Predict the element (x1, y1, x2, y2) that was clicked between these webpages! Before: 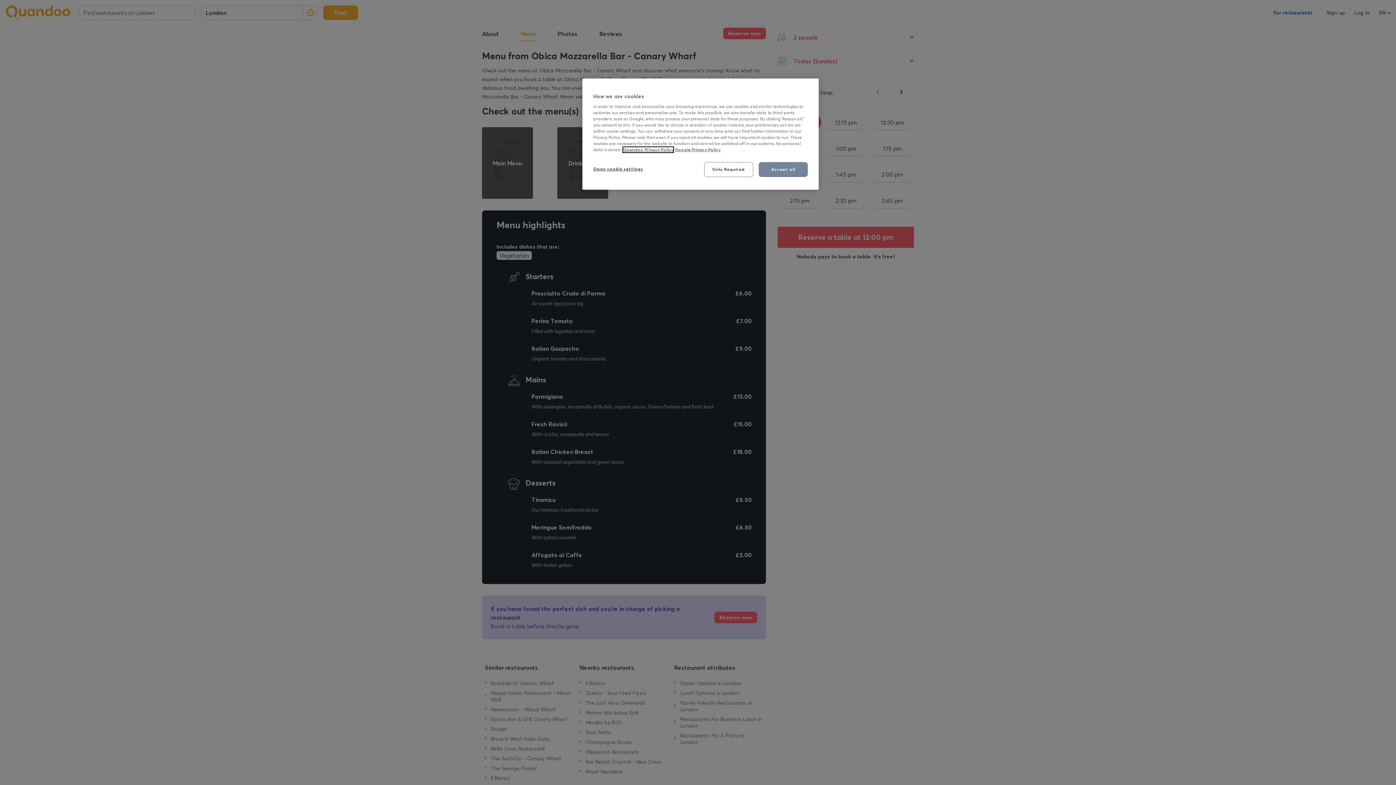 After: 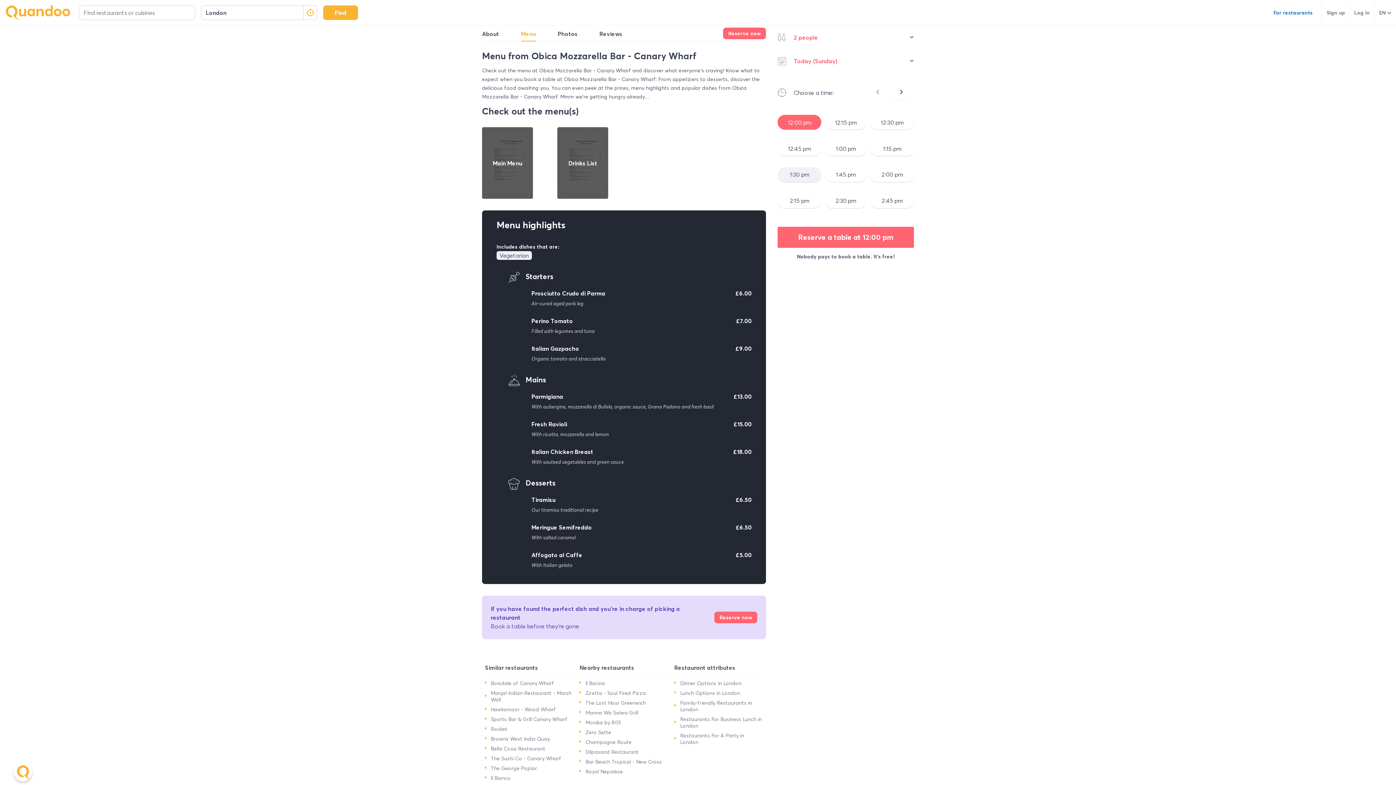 Action: bbox: (758, 162, 808, 177) label: Accept all